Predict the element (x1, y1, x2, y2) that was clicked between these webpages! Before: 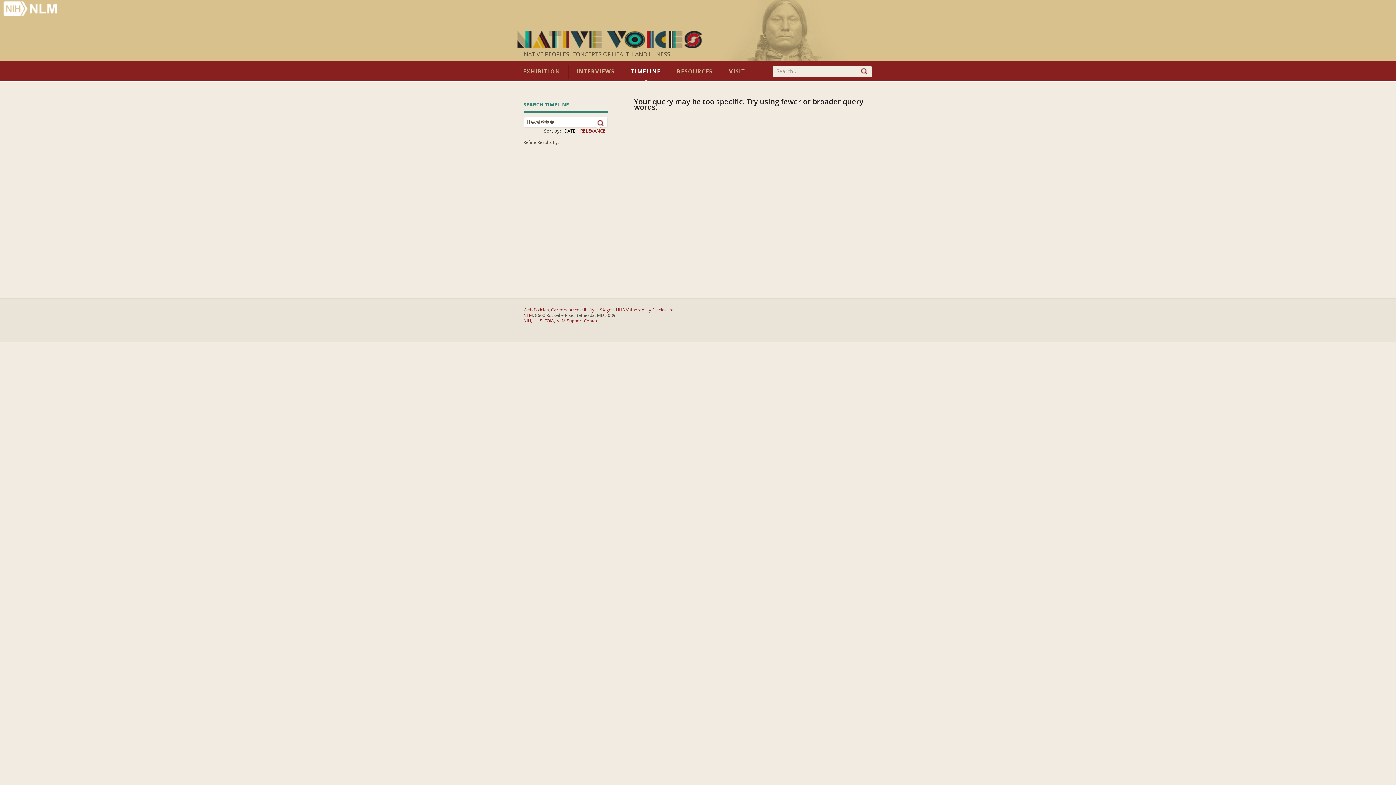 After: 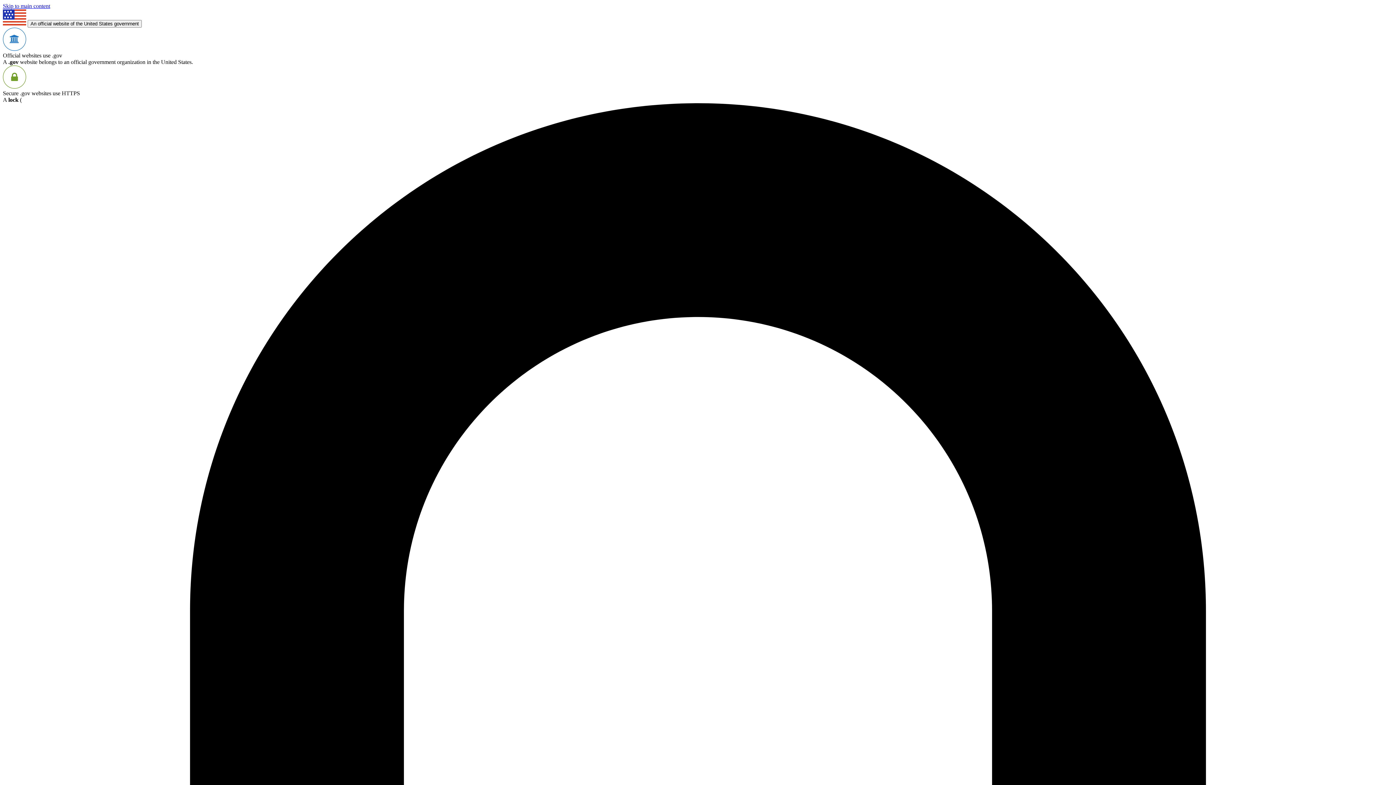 Action: bbox: (551, 307, 567, 312) label: Careers